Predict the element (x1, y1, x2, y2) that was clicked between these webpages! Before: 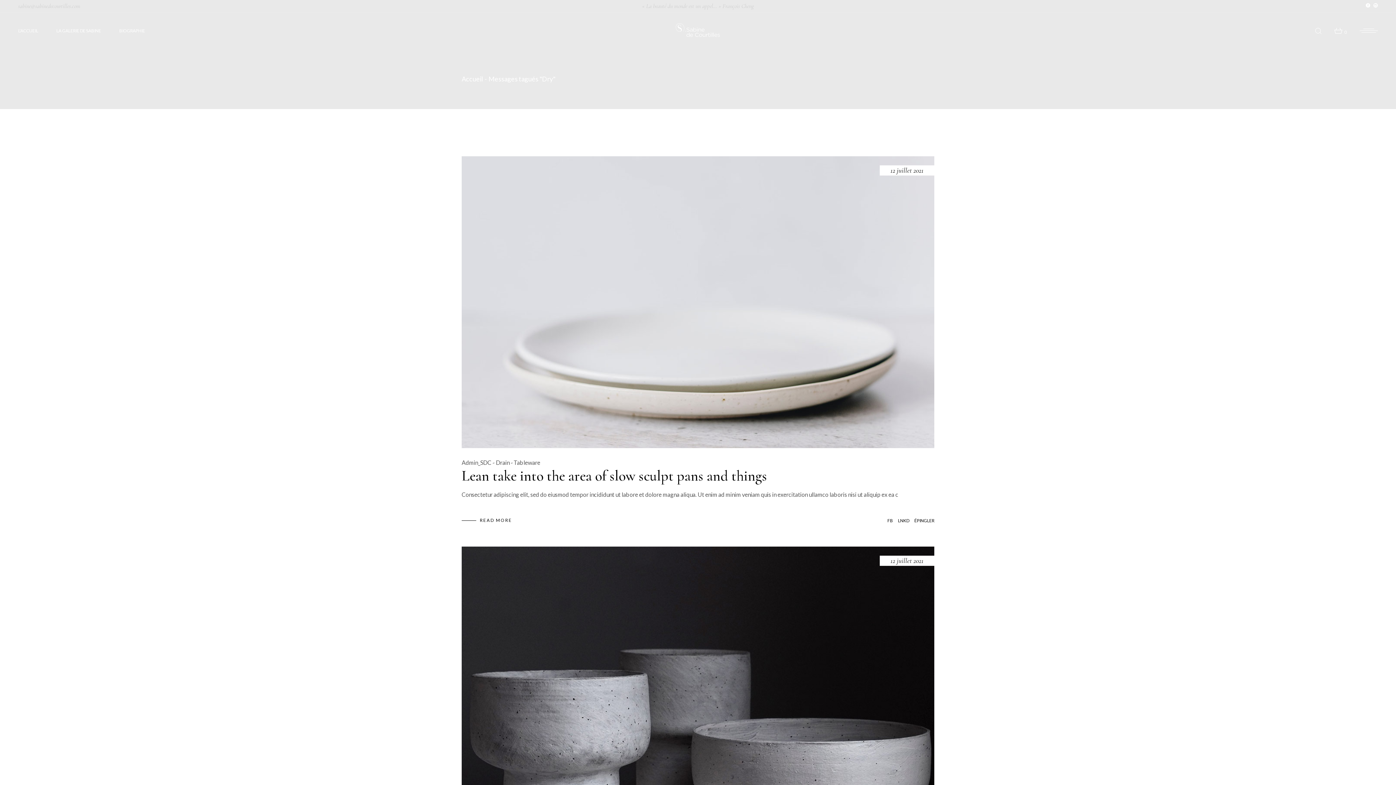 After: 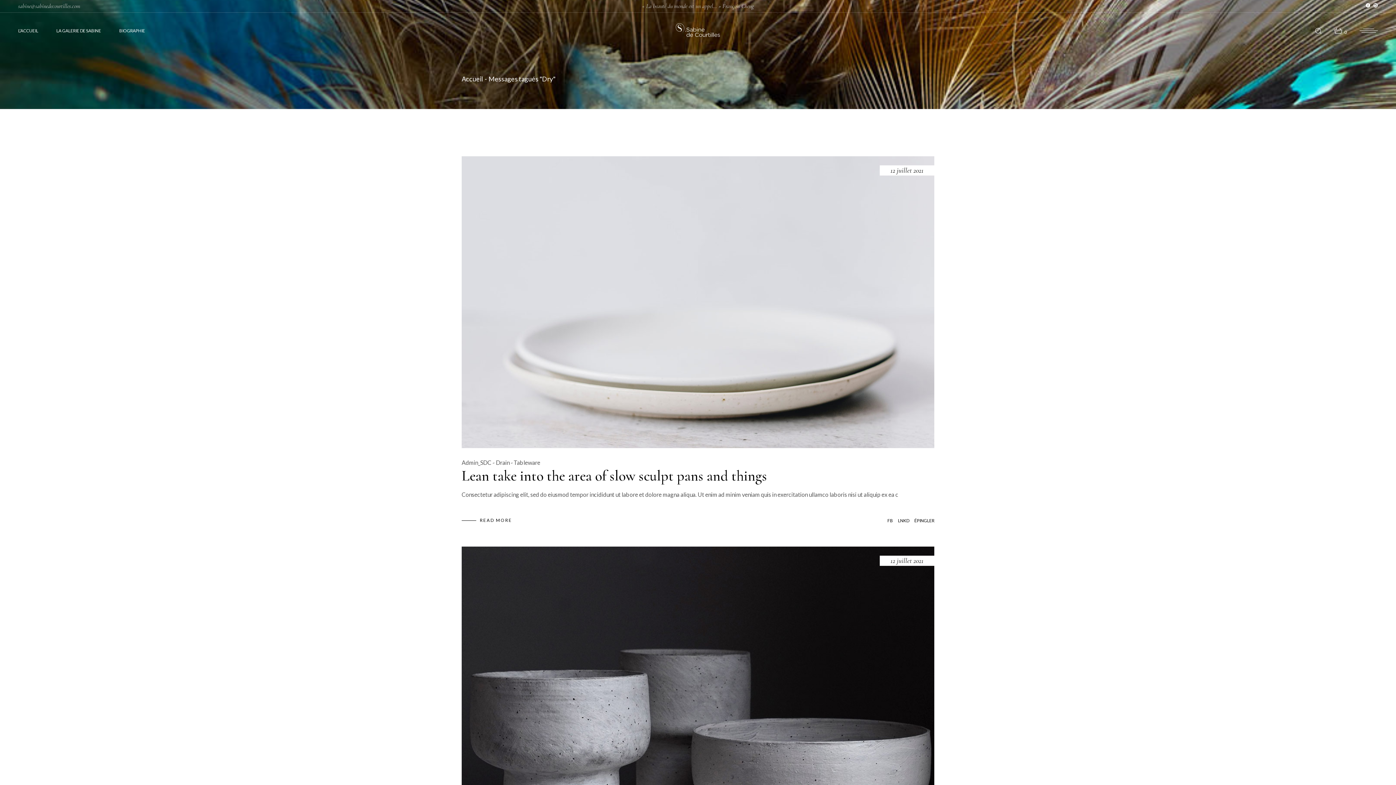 Action: bbox: (1373, 3, 1378, 7)